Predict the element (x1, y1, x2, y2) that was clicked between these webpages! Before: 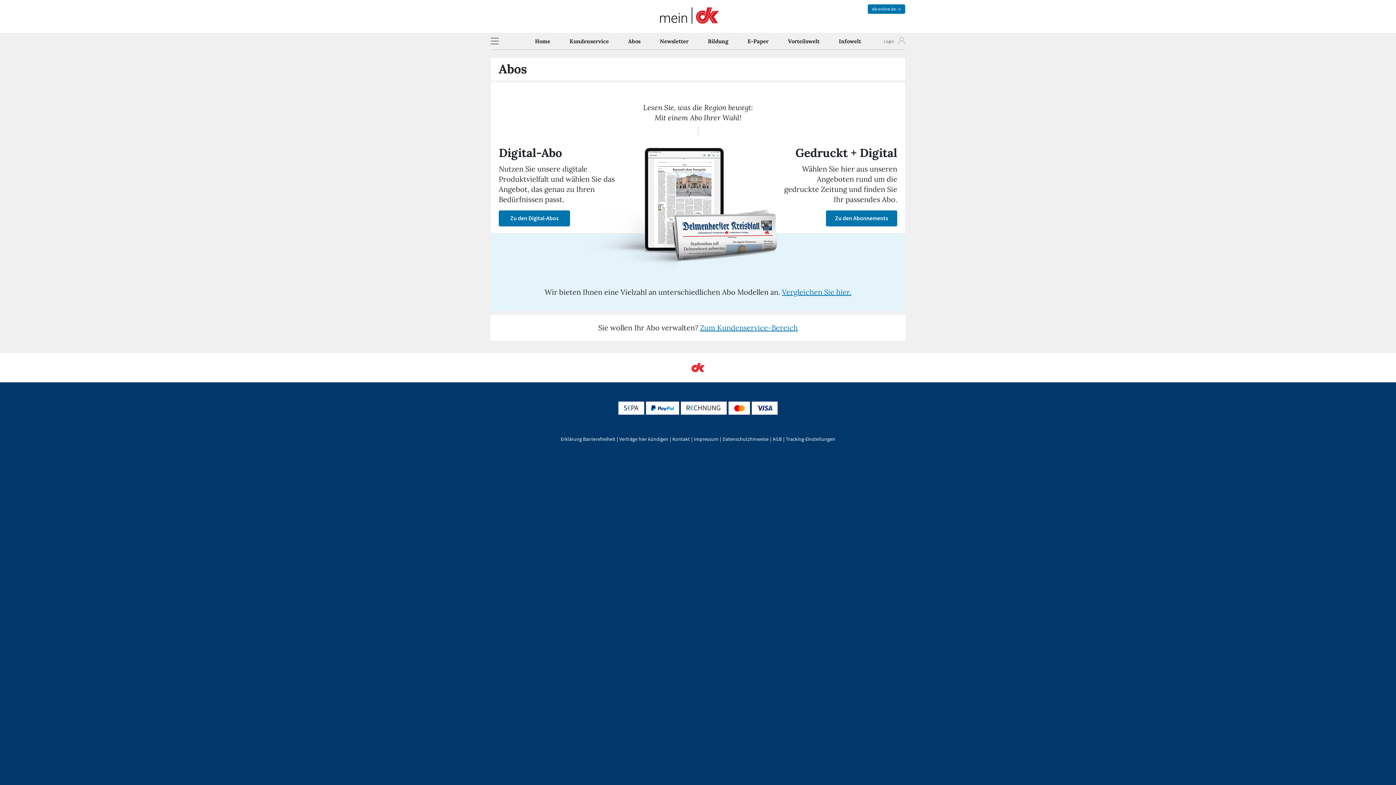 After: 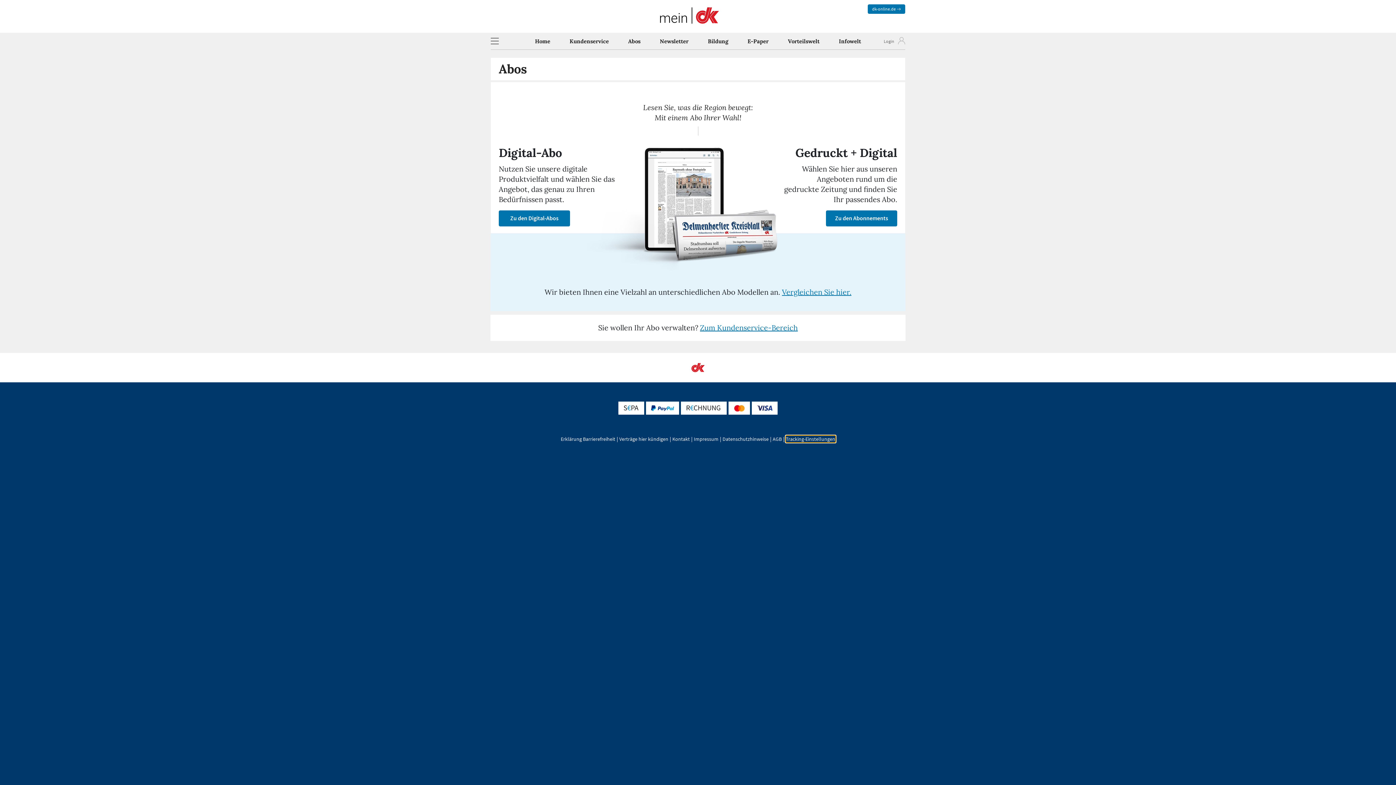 Action: bbox: (786, 436, 835, 442) label: Tracking-Einstellungen